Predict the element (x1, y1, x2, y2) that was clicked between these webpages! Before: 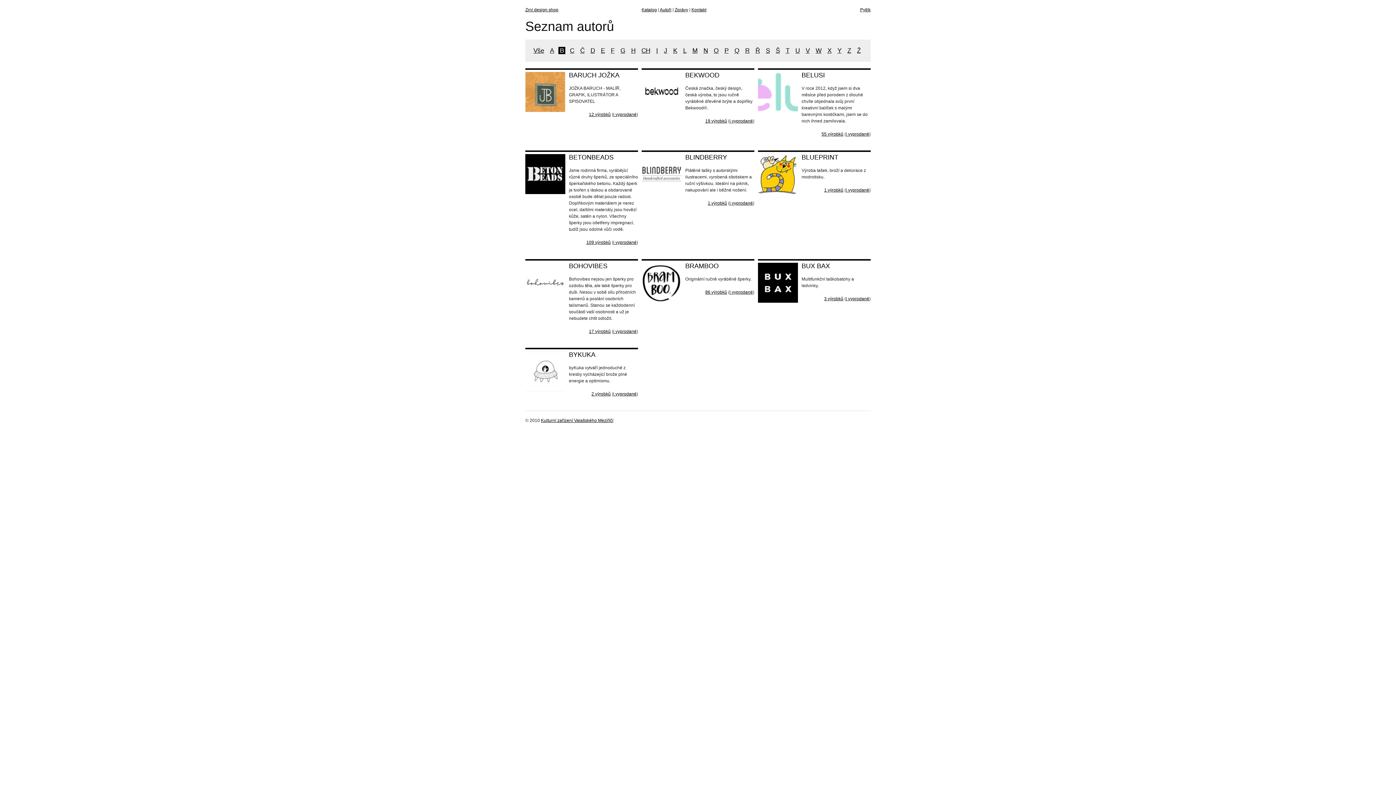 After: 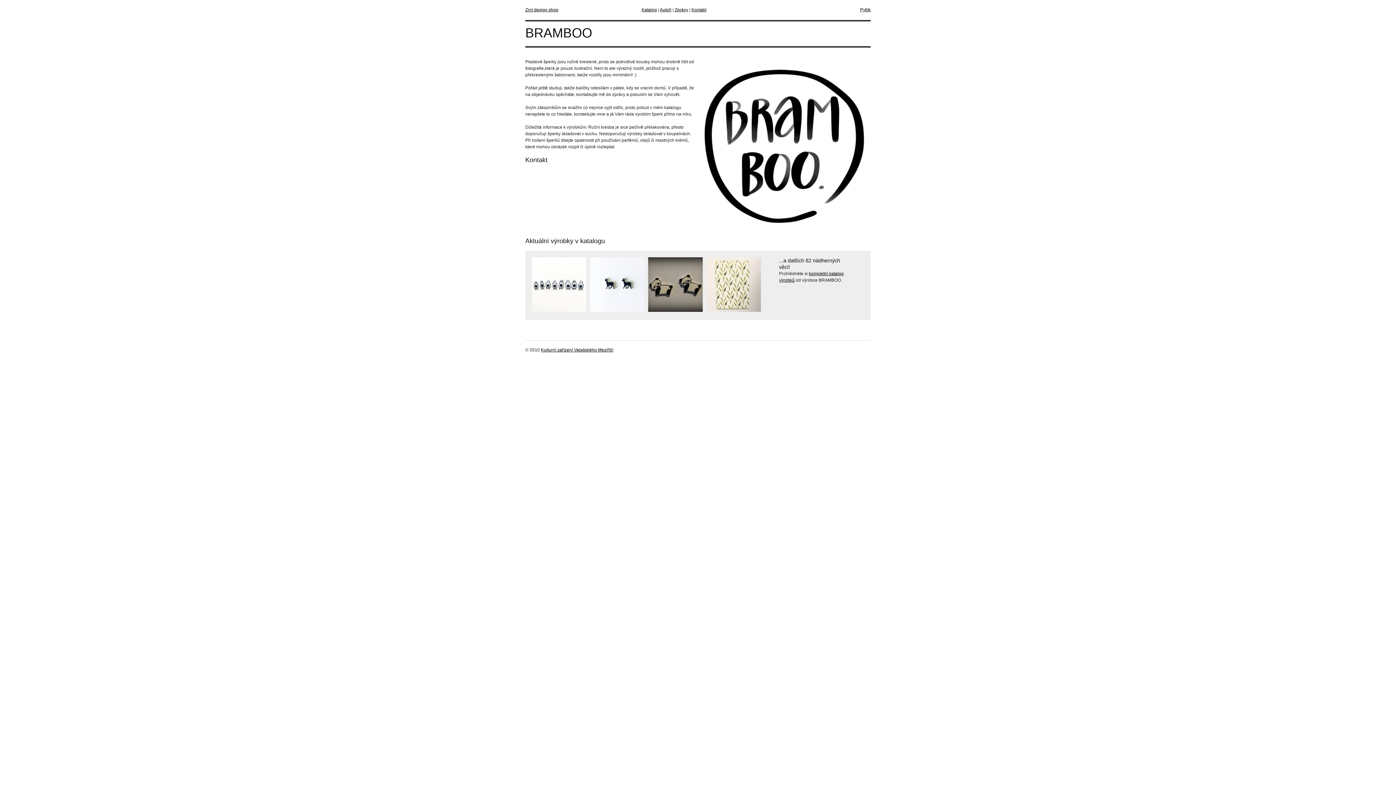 Action: label: BRAMBOO bbox: (685, 262, 718, 269)